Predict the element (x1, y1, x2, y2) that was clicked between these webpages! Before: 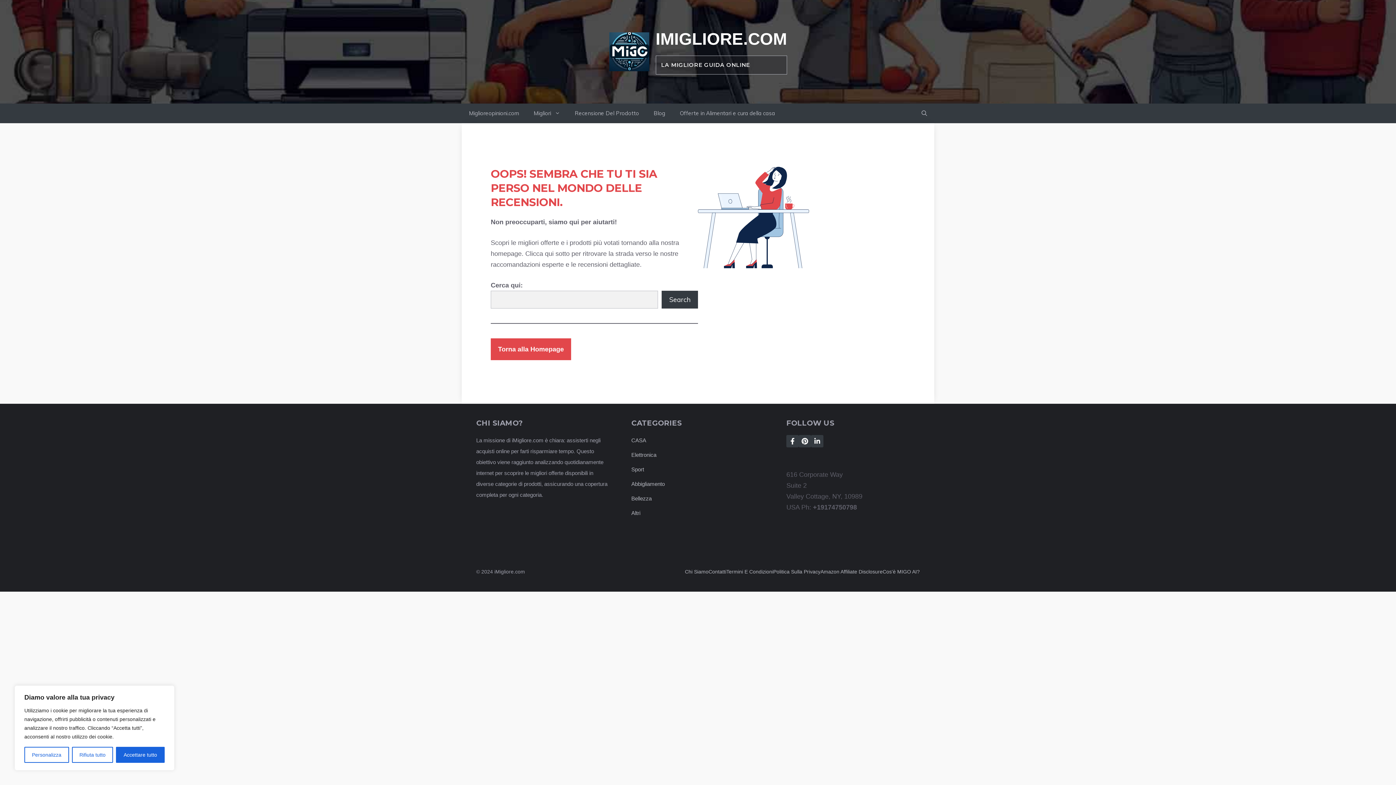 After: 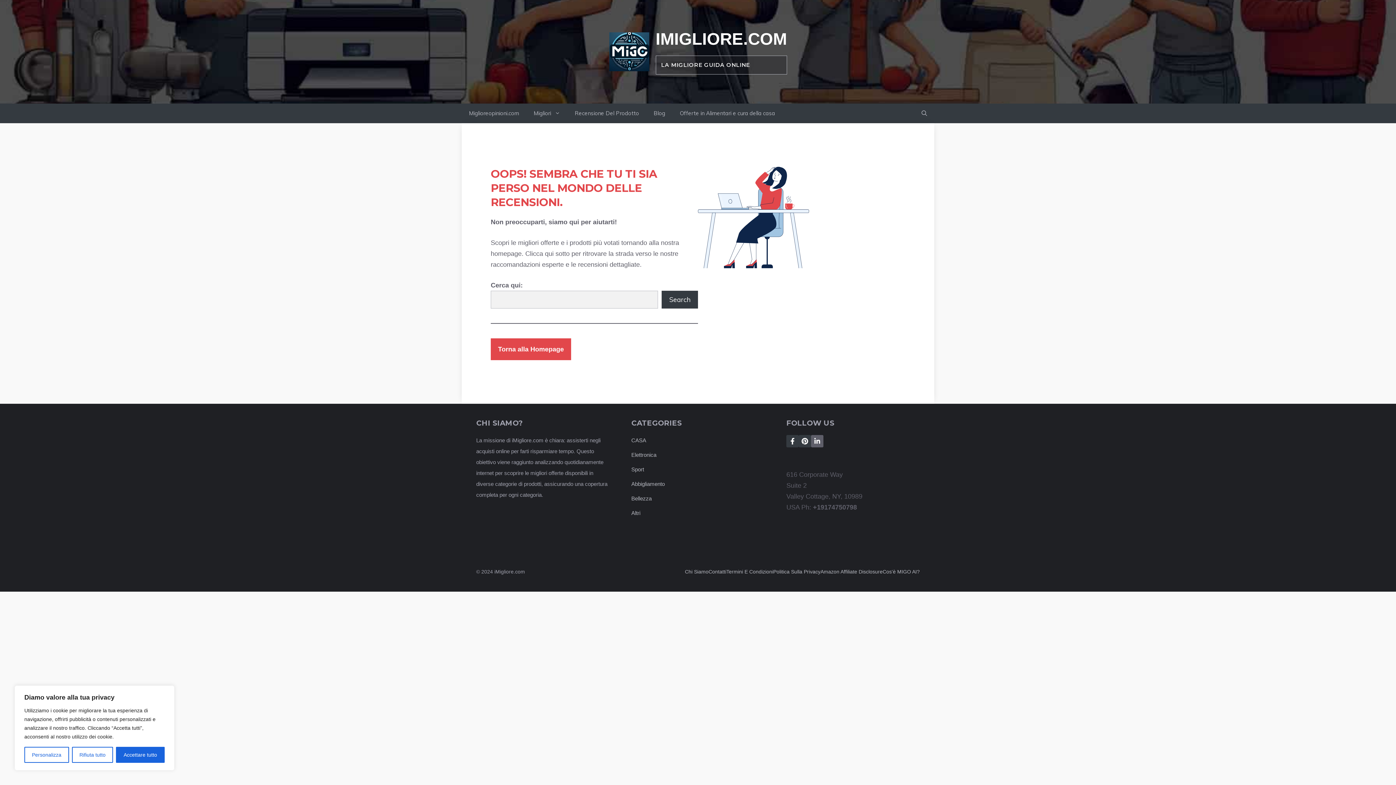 Action: label: Follow Us on LinkedIn bbox: (811, 435, 823, 447)